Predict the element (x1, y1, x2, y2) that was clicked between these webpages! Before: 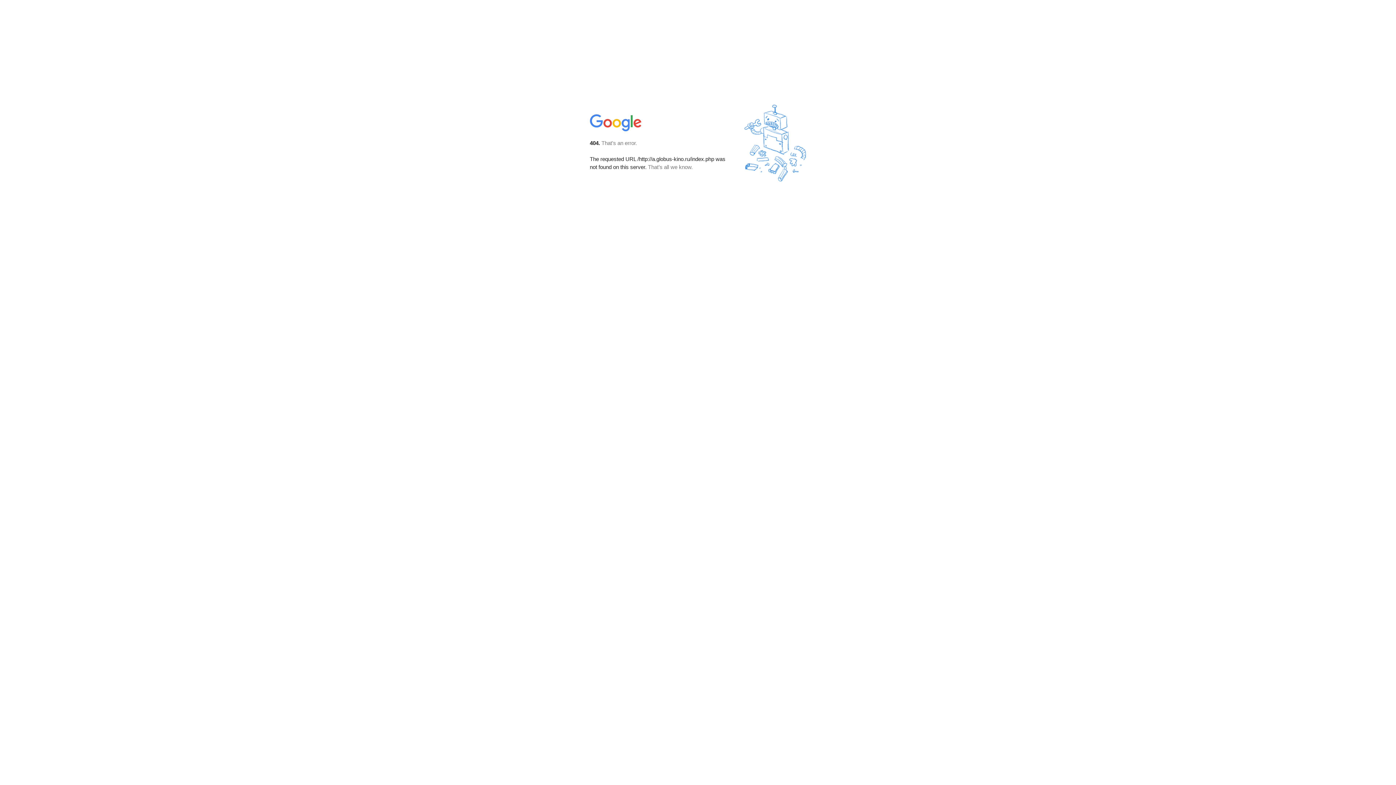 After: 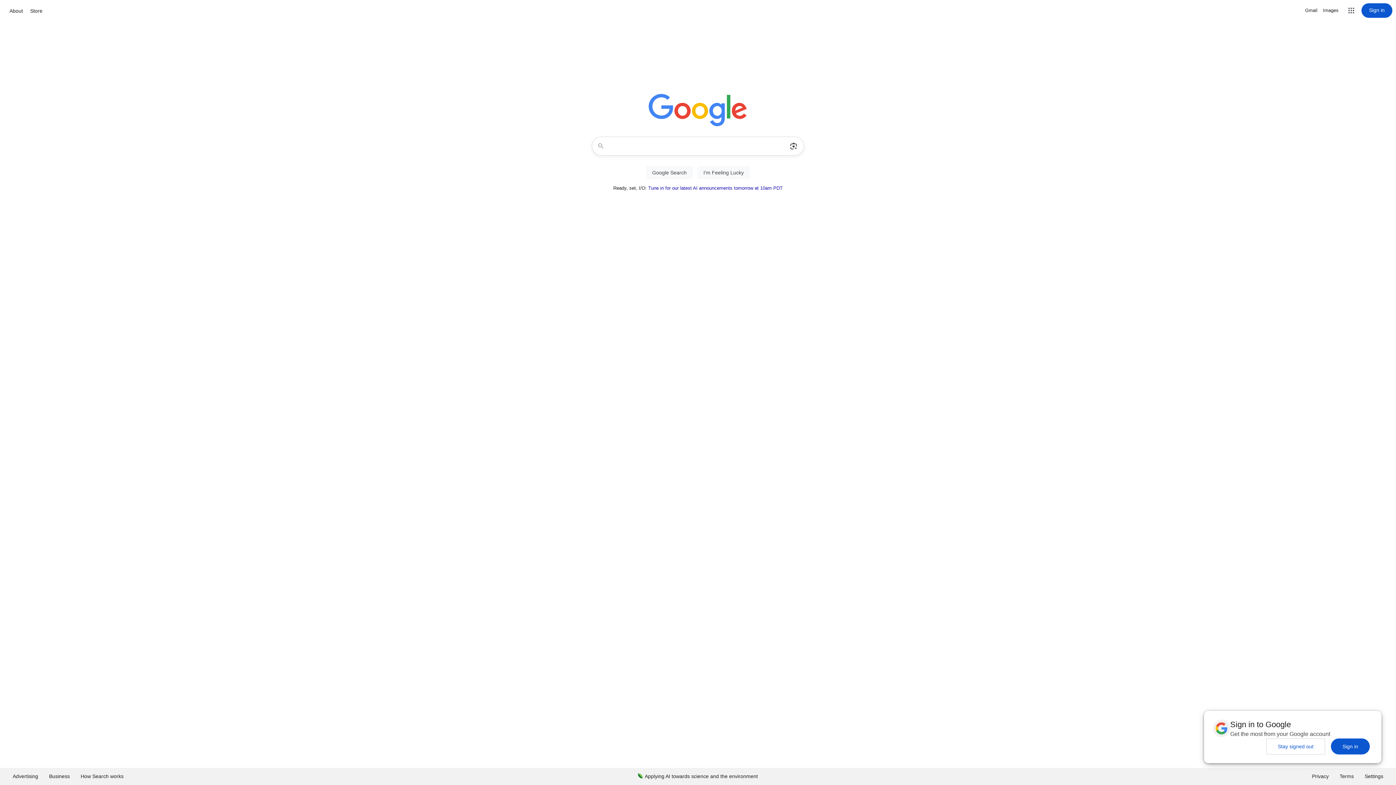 Action: bbox: (590, 127, 642, 134)